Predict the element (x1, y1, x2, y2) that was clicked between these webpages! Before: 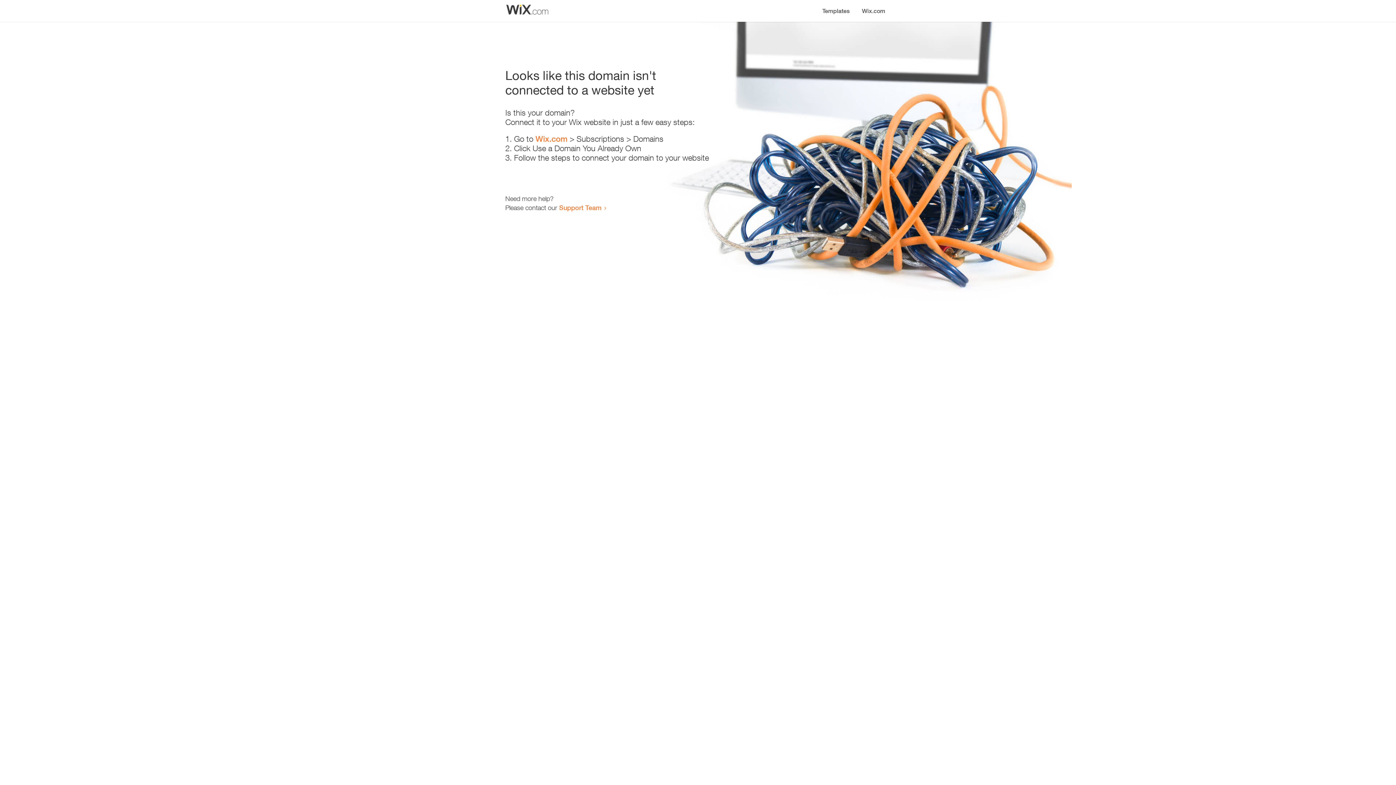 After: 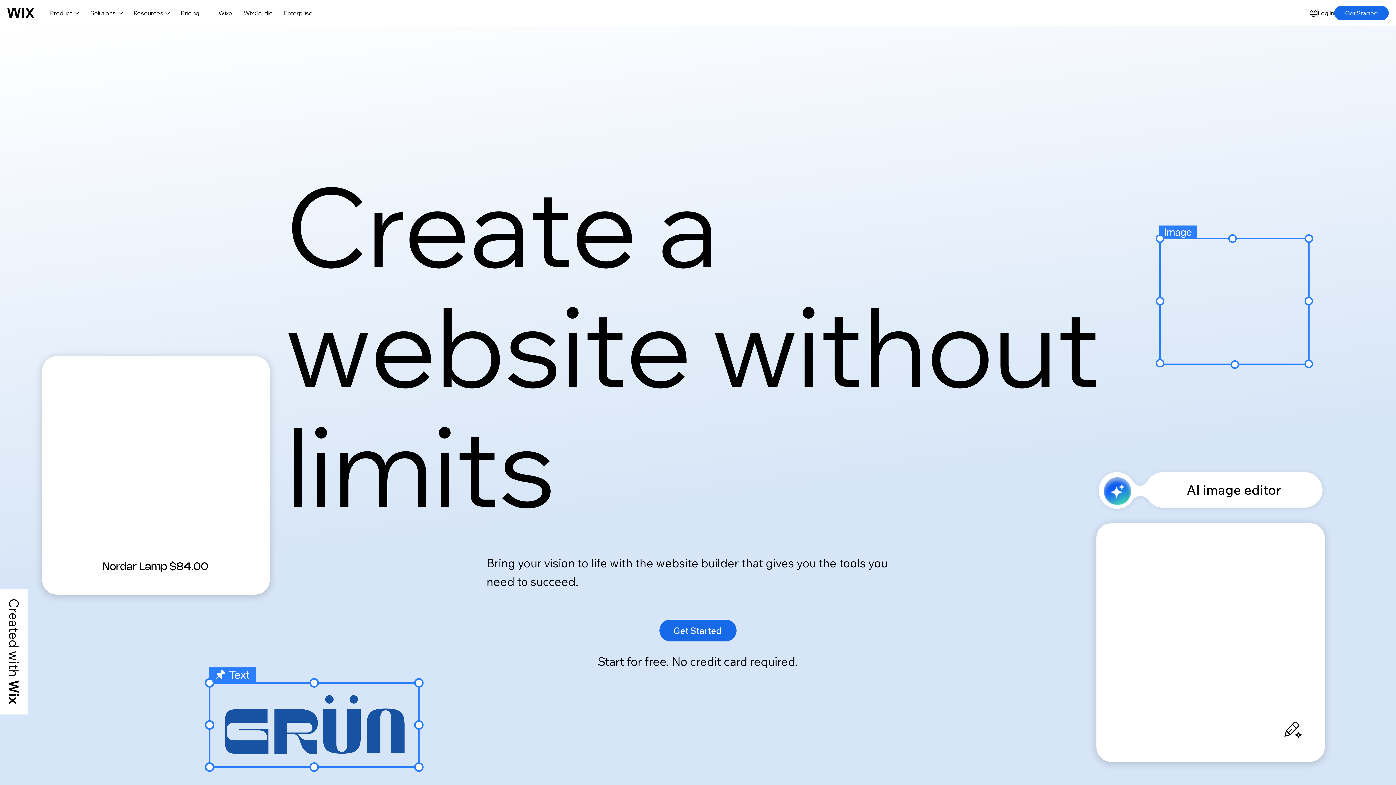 Action: label: Wix.com bbox: (856, 0, 890, 14)